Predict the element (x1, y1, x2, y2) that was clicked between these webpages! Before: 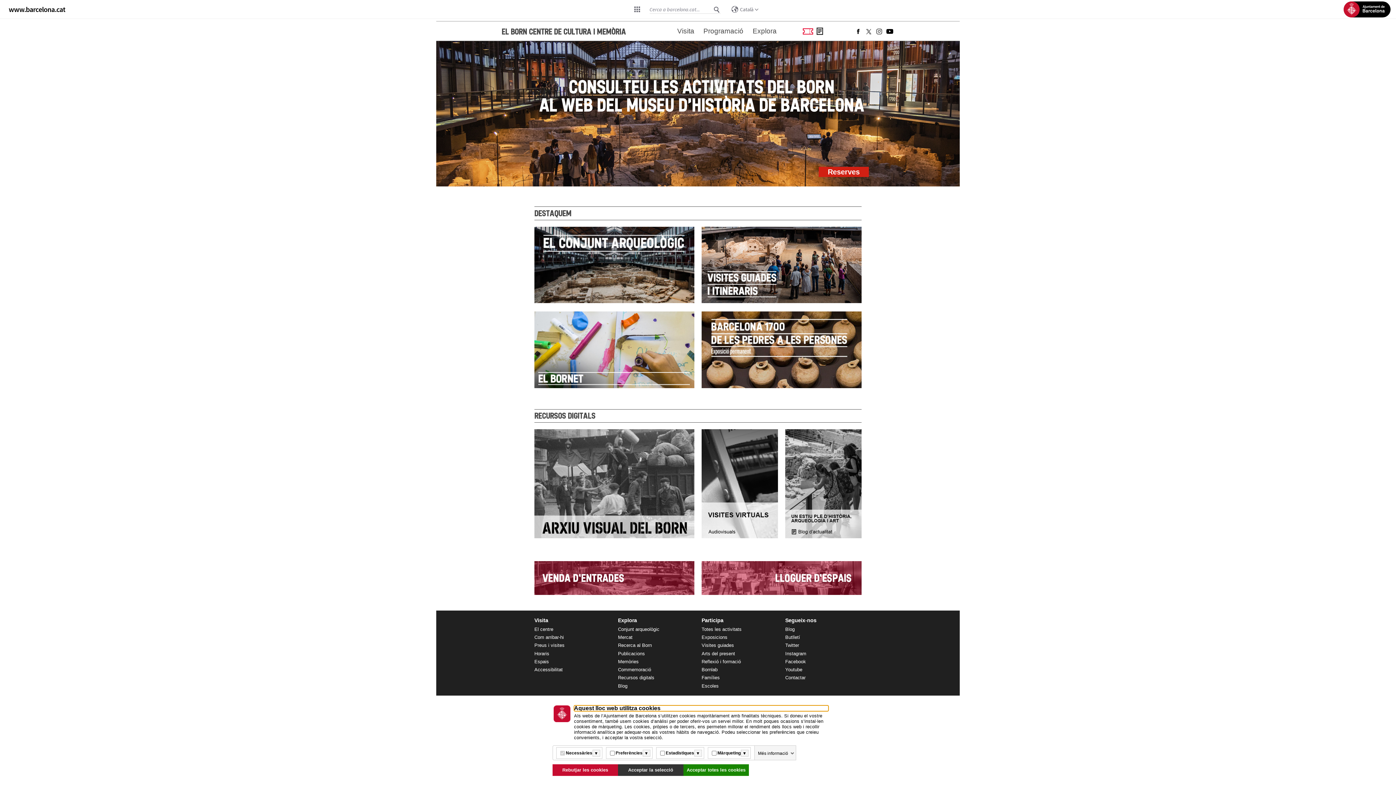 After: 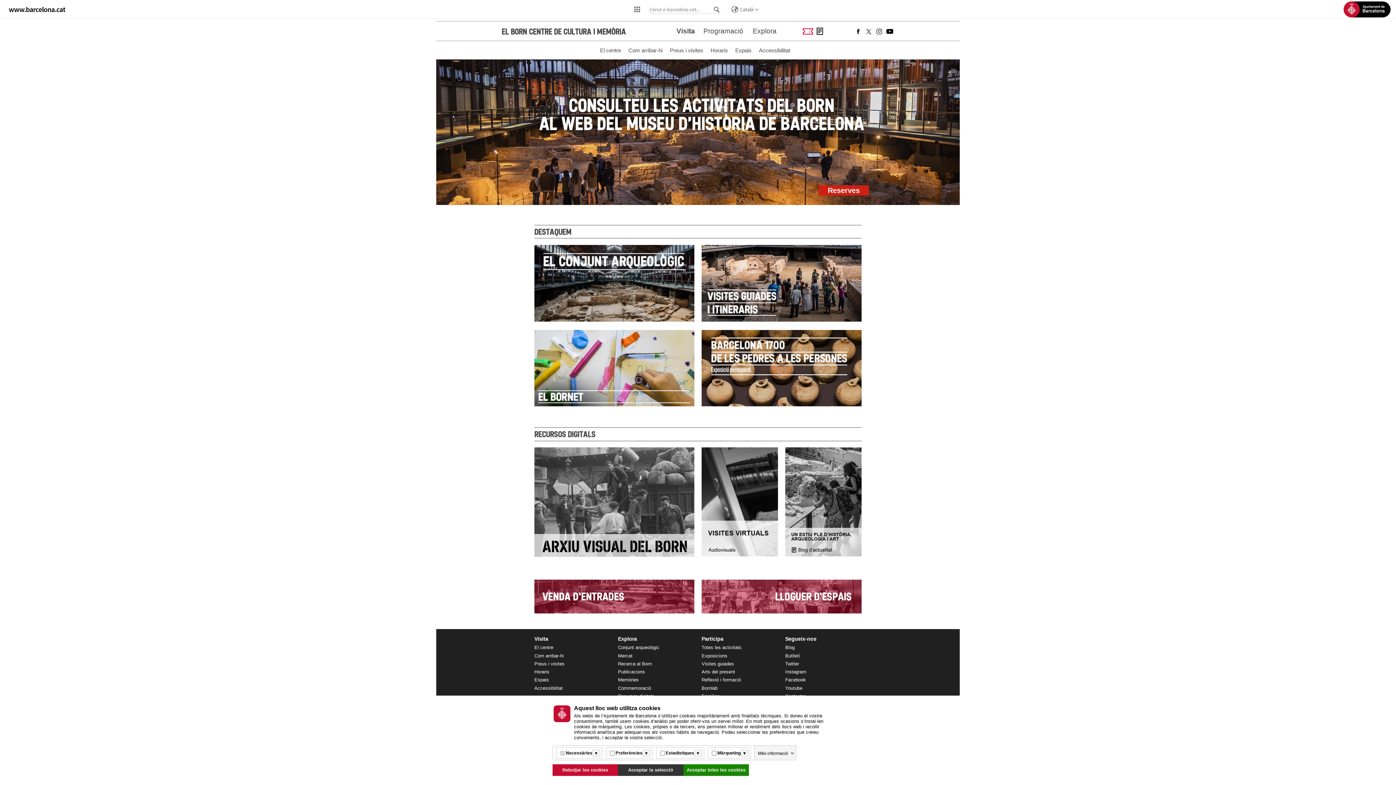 Action: label: Visita bbox: (677, 27, 694, 35)